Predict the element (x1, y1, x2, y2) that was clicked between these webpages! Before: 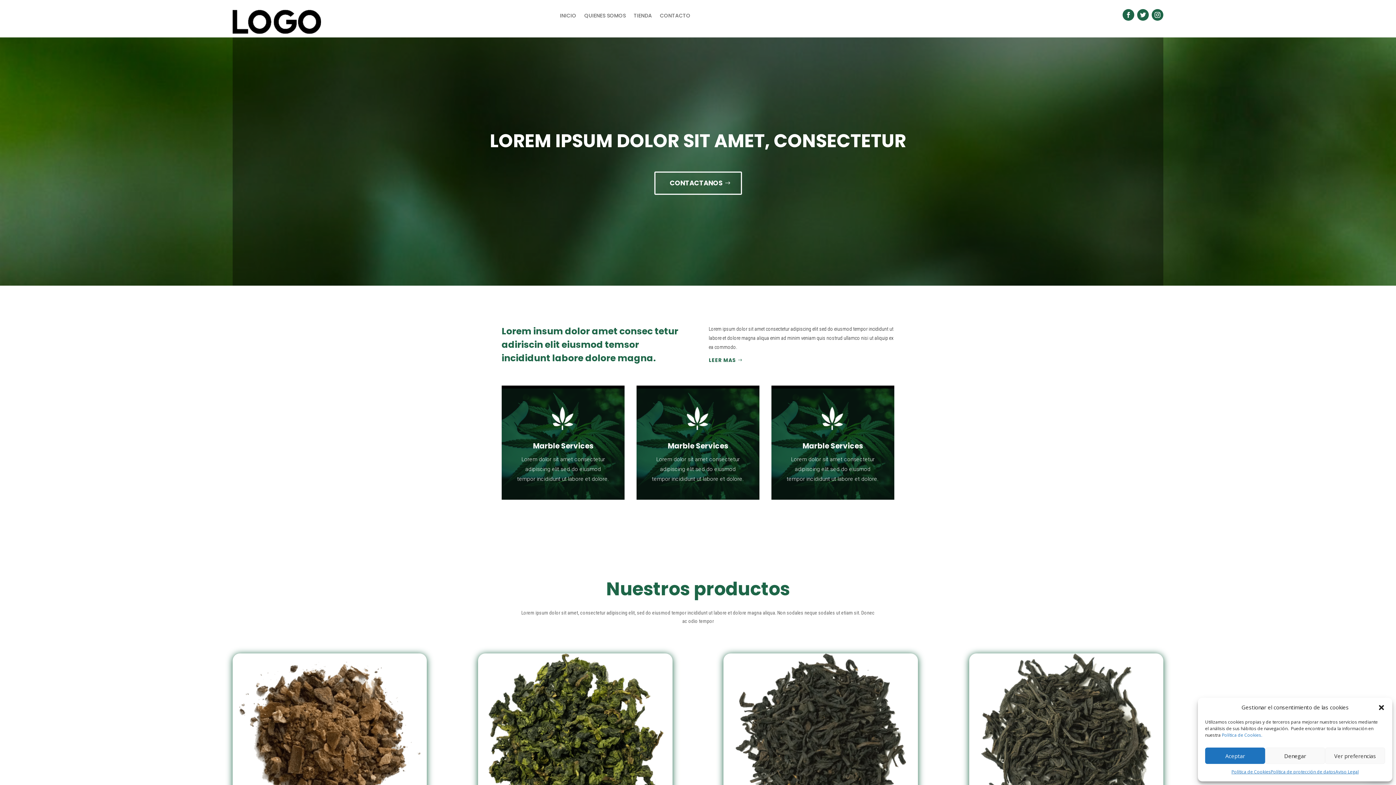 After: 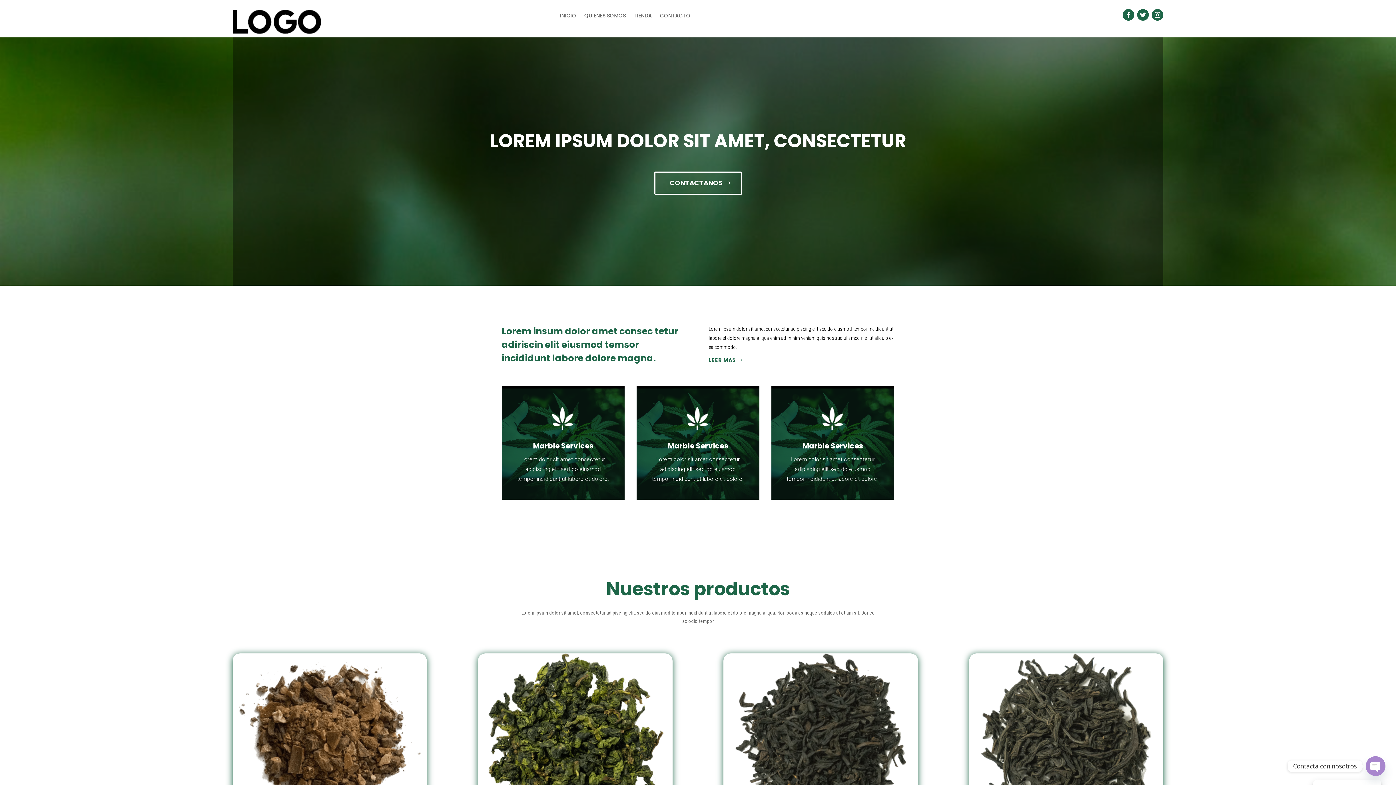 Action: bbox: (1378, 704, 1385, 711) label: Cerrar ventana